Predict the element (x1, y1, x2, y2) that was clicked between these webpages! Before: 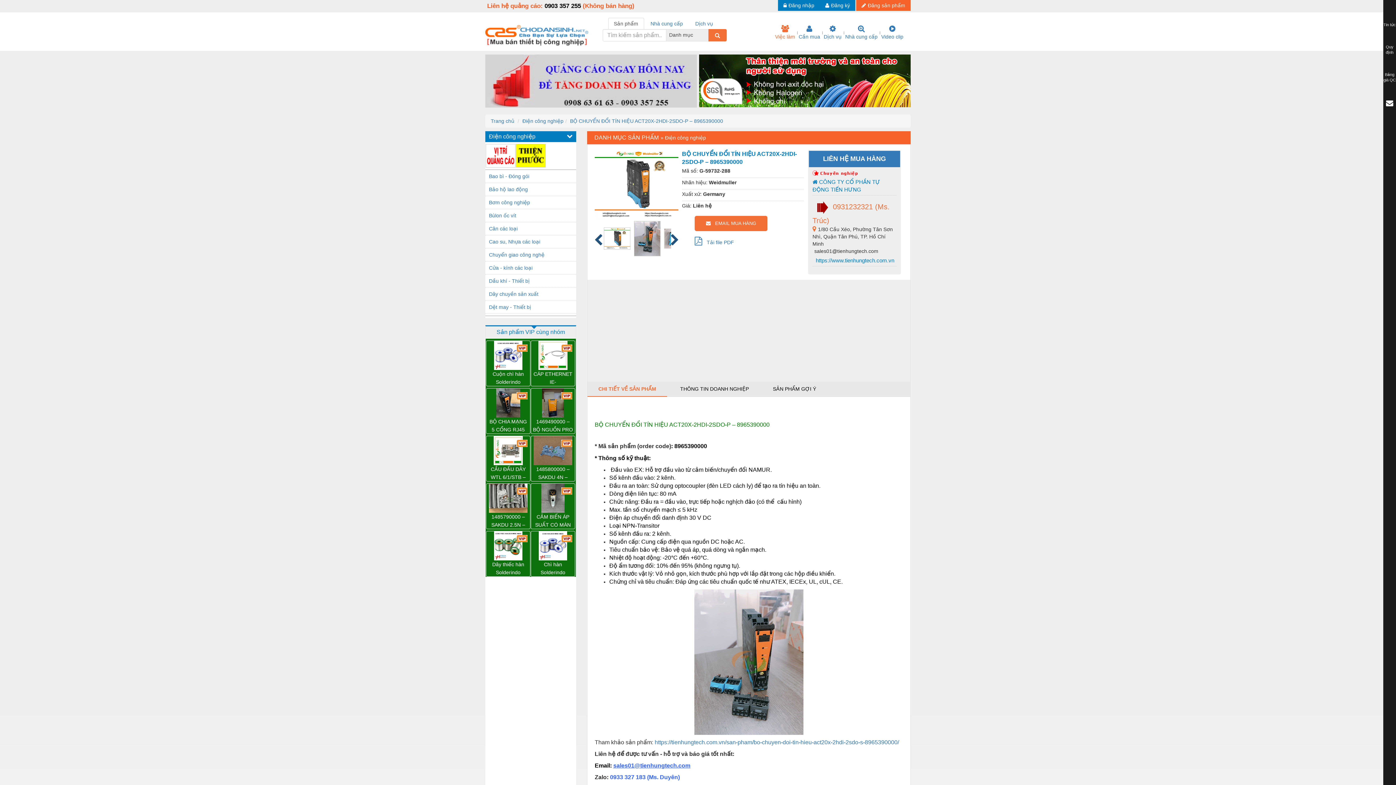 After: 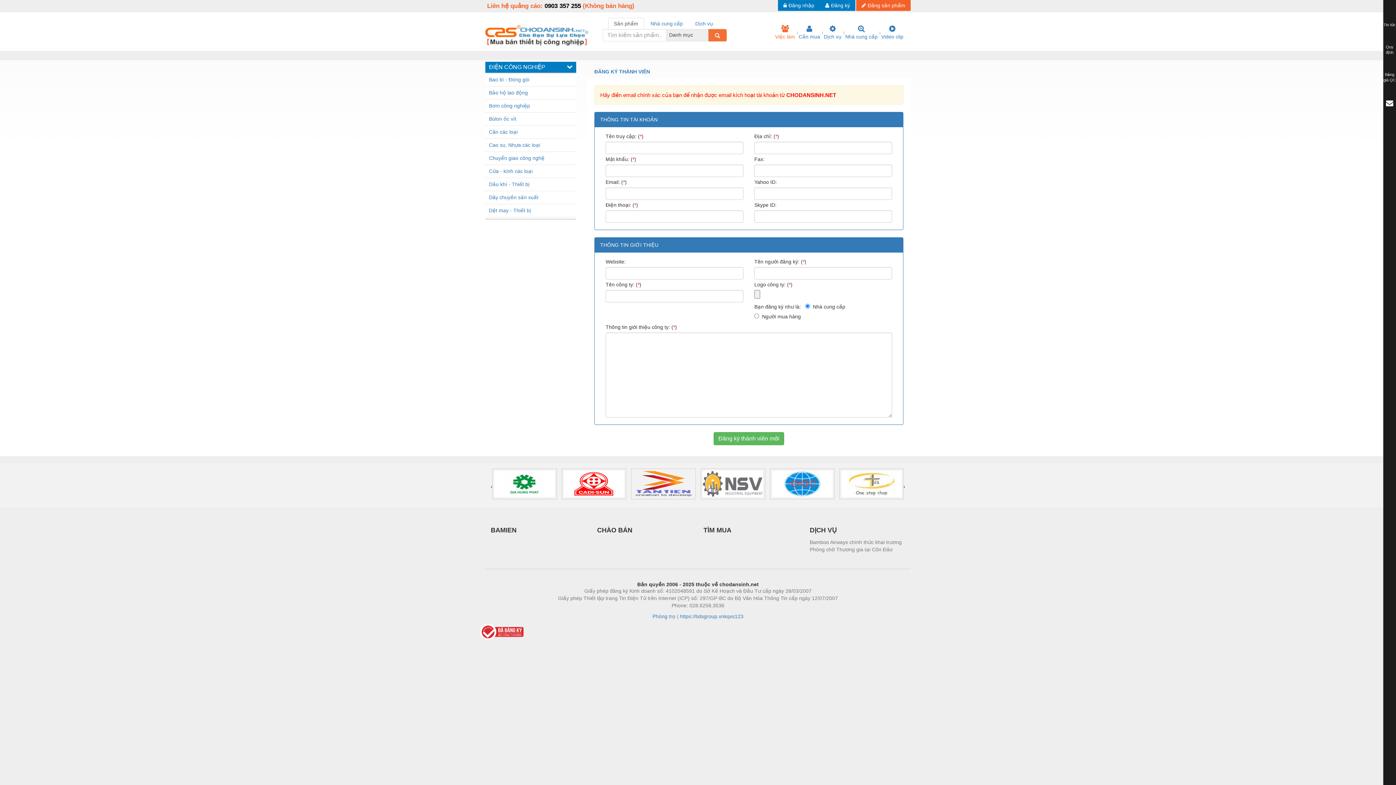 Action: bbox: (821, 0, 853, 10) label: Đăng ký